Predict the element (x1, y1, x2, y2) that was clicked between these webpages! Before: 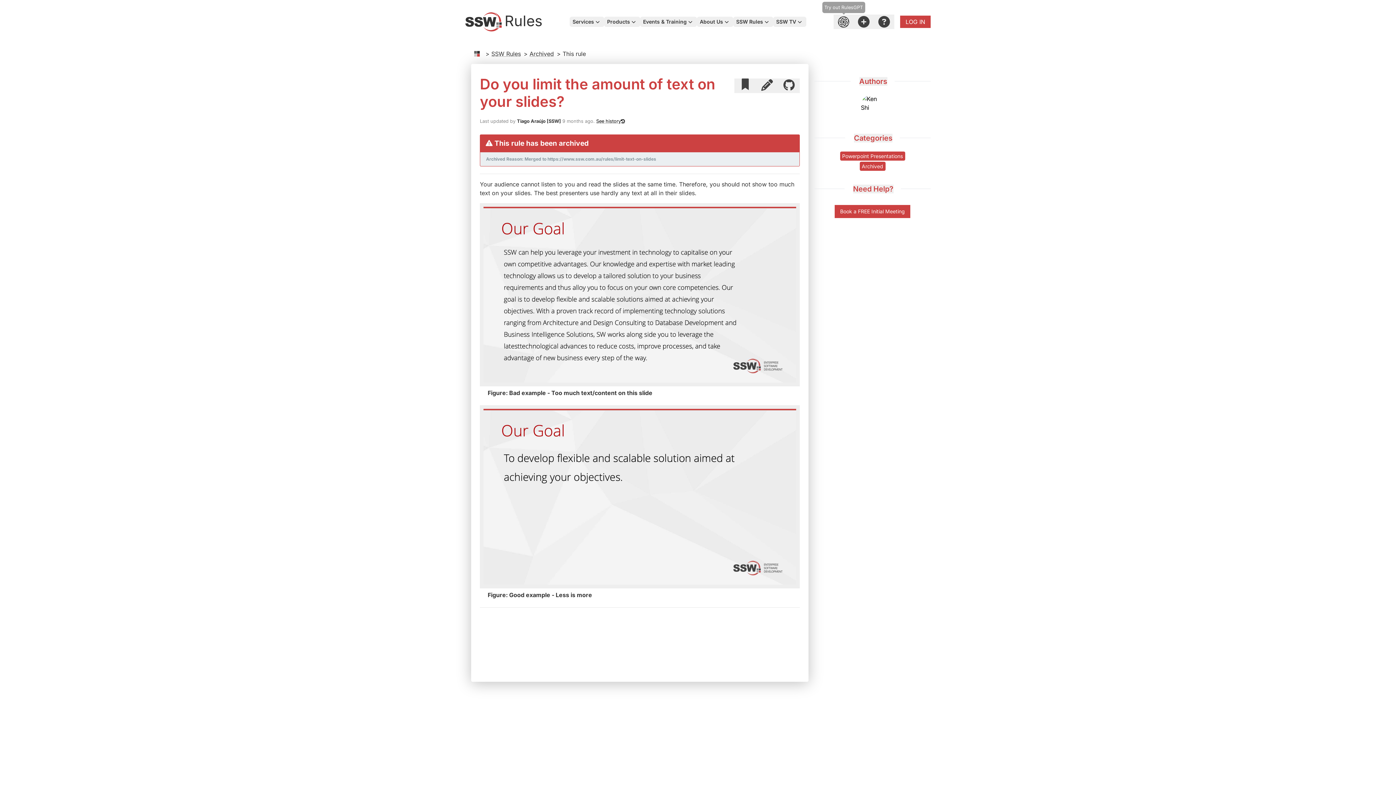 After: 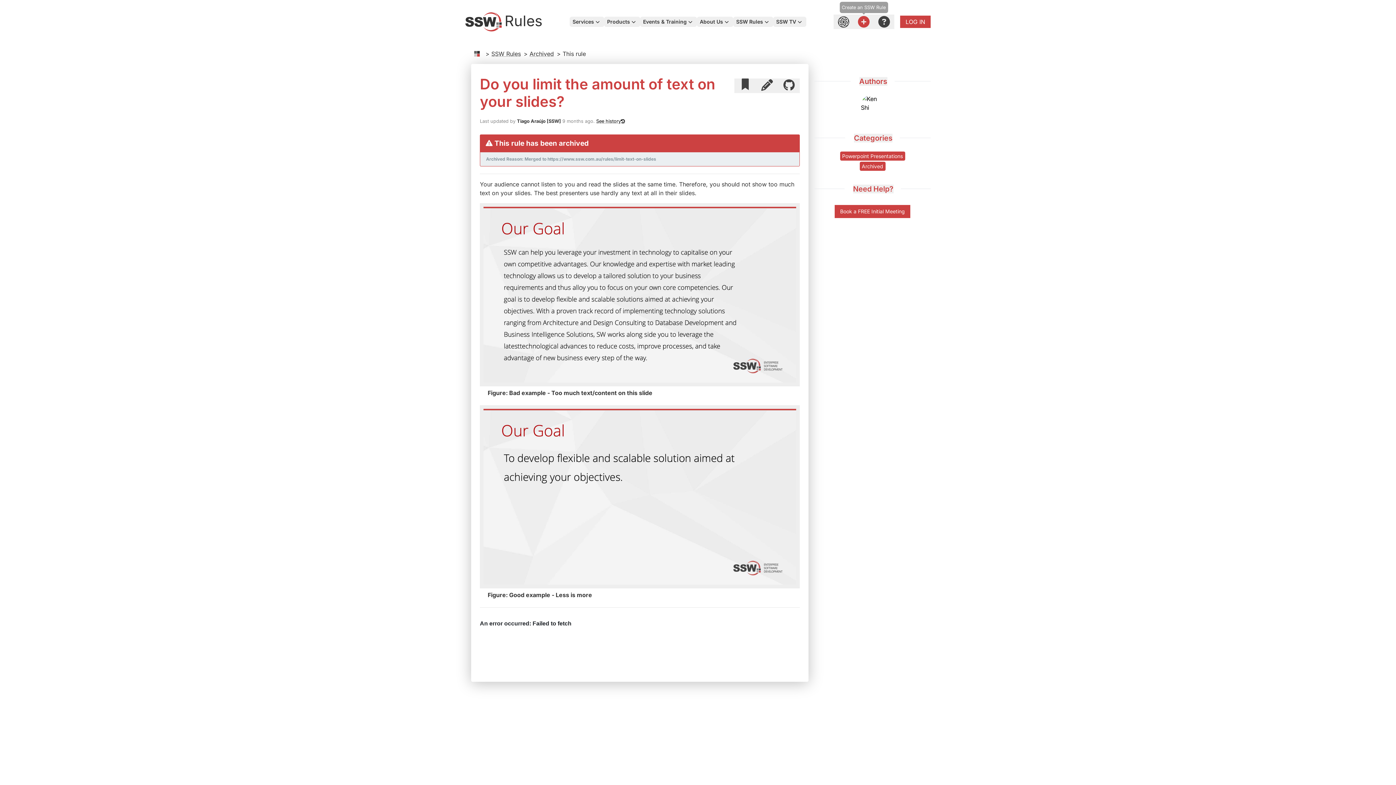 Action: bbox: (853, 14, 874, 29)